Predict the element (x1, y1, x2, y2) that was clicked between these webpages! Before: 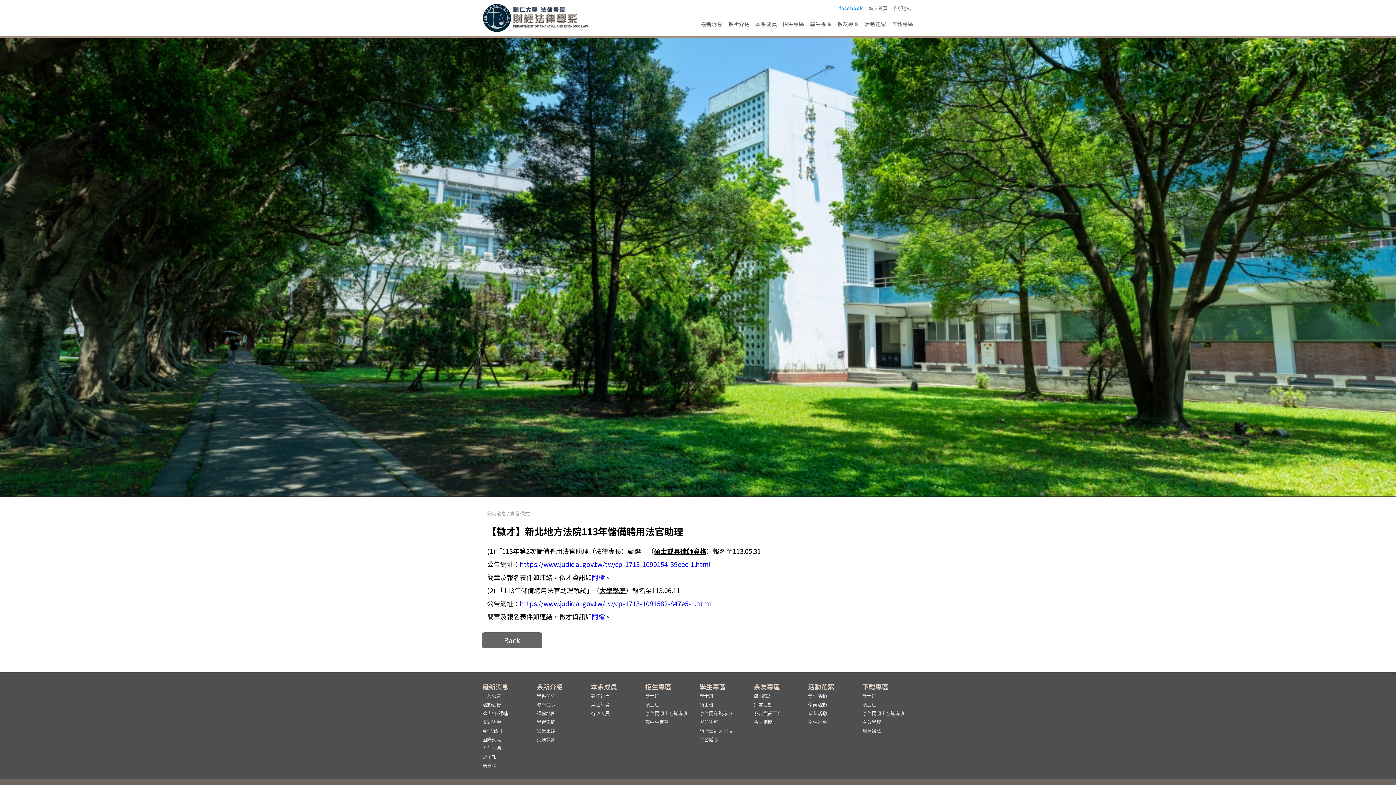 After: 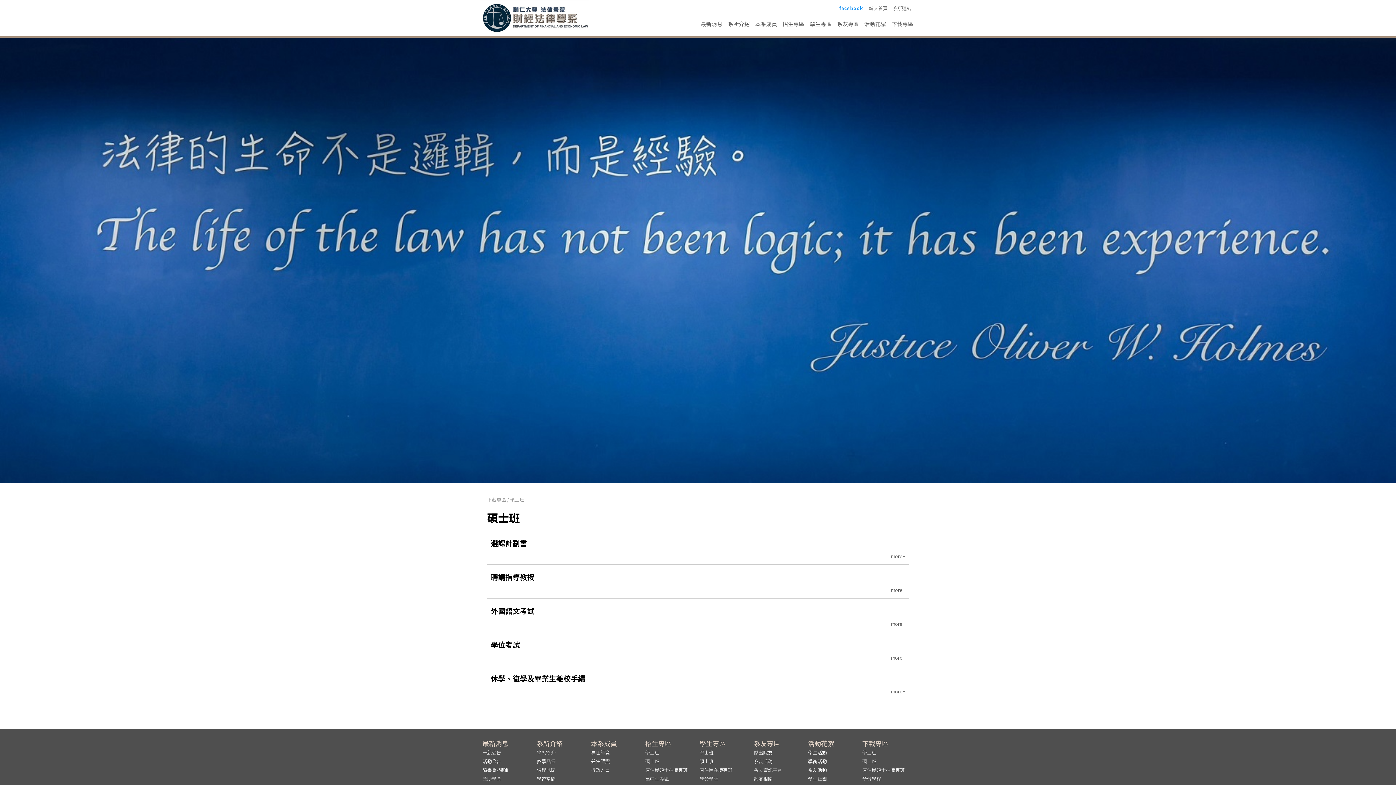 Action: bbox: (862, 701, 876, 708) label: 碩士班